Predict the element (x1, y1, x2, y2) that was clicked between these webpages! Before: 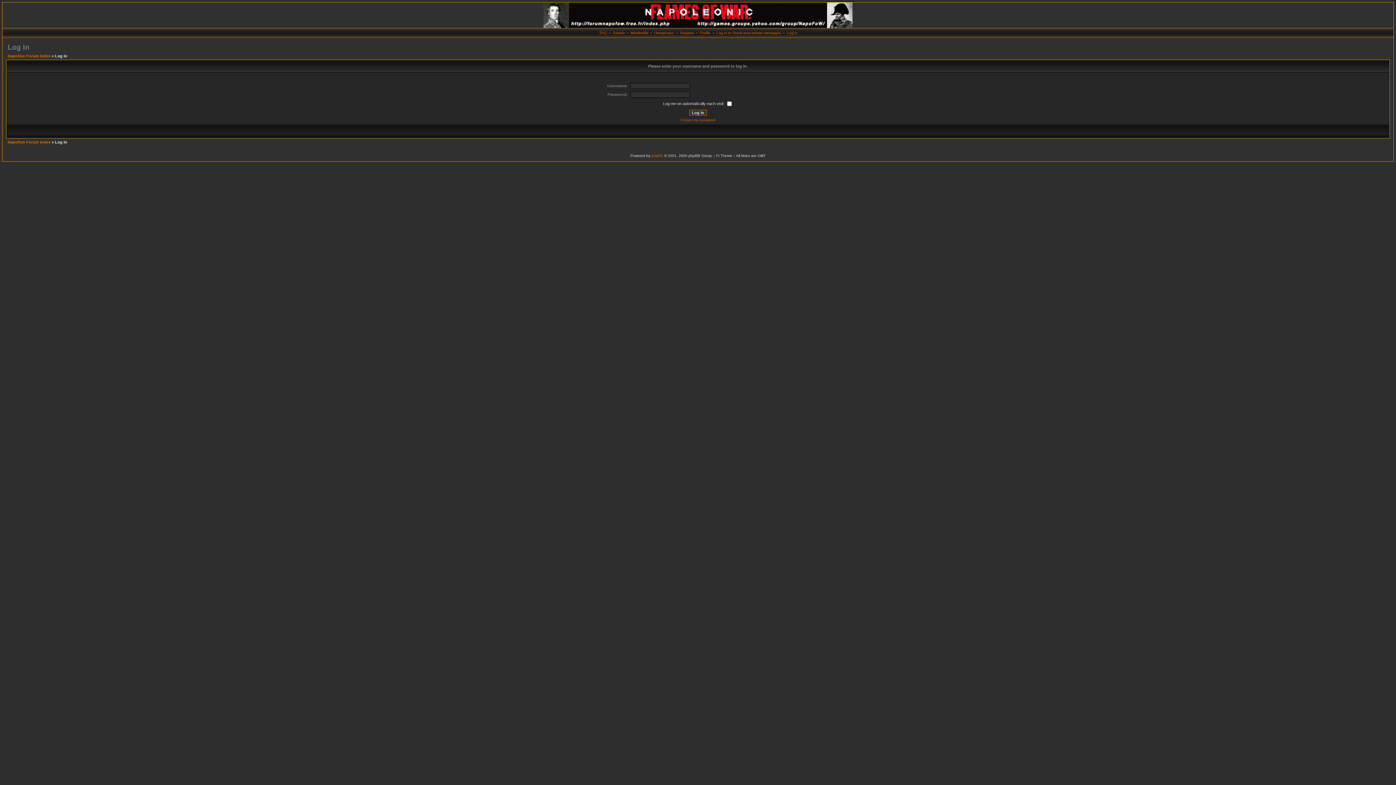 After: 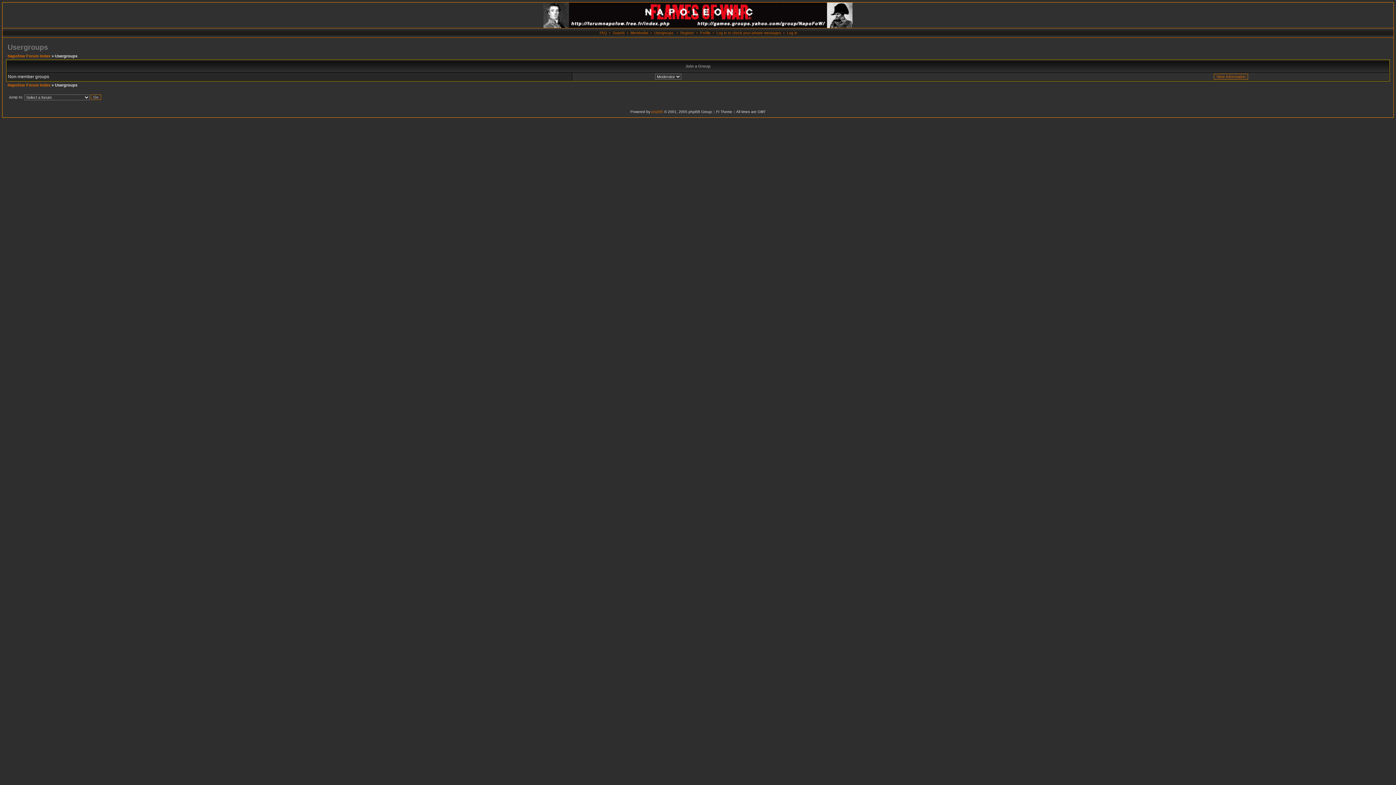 Action: bbox: (654, 30, 673, 34) label: Usergroups